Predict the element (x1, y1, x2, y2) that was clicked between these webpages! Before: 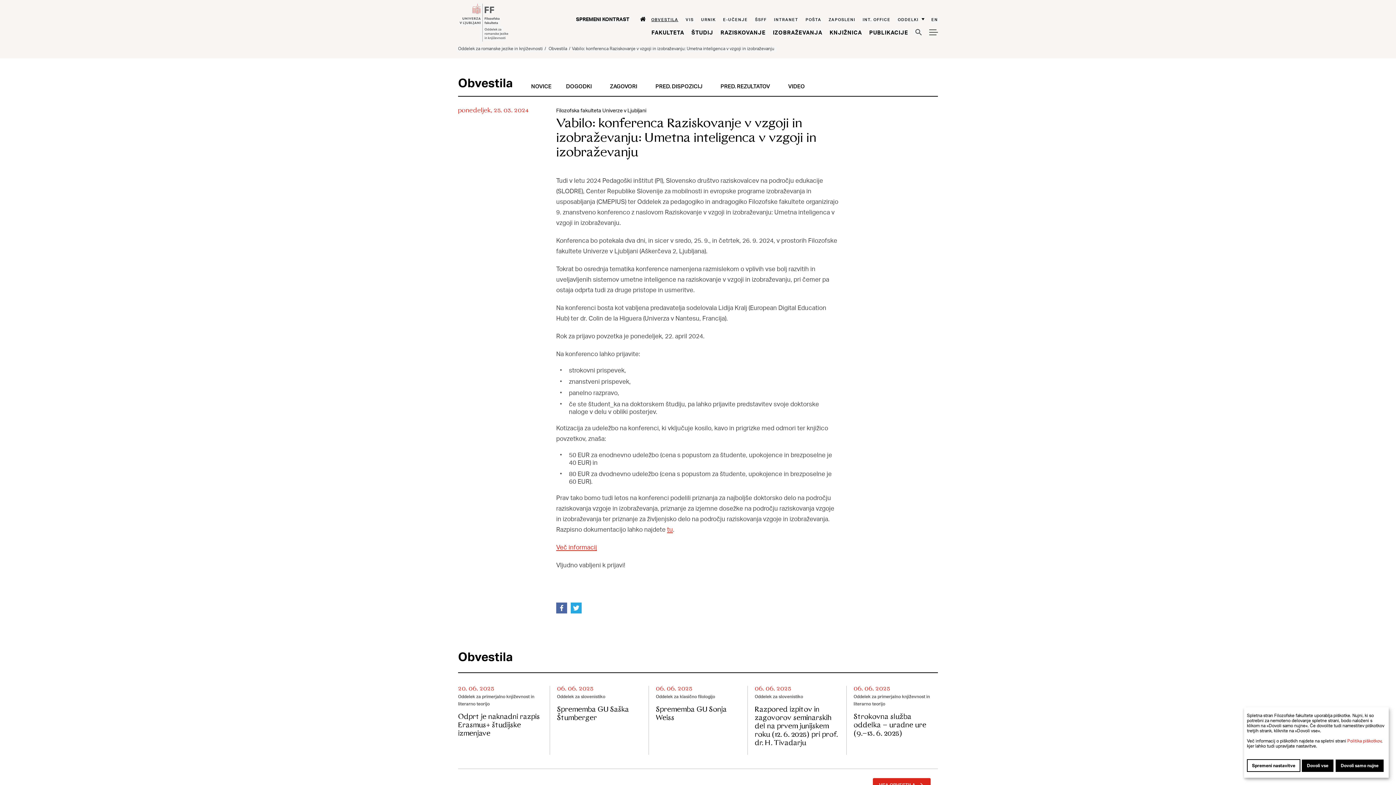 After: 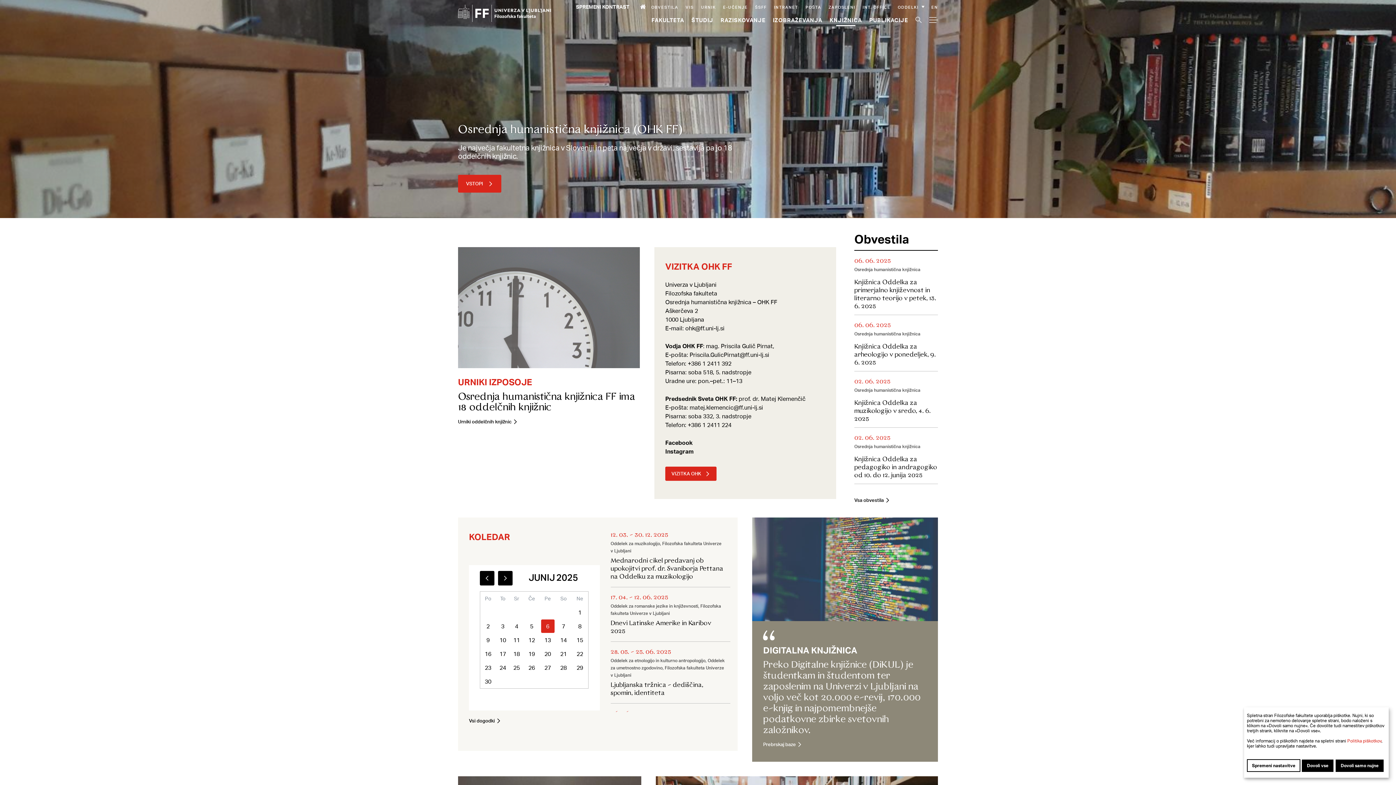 Action: label: Knjižnica bbox: (829, 28, 862, 35)